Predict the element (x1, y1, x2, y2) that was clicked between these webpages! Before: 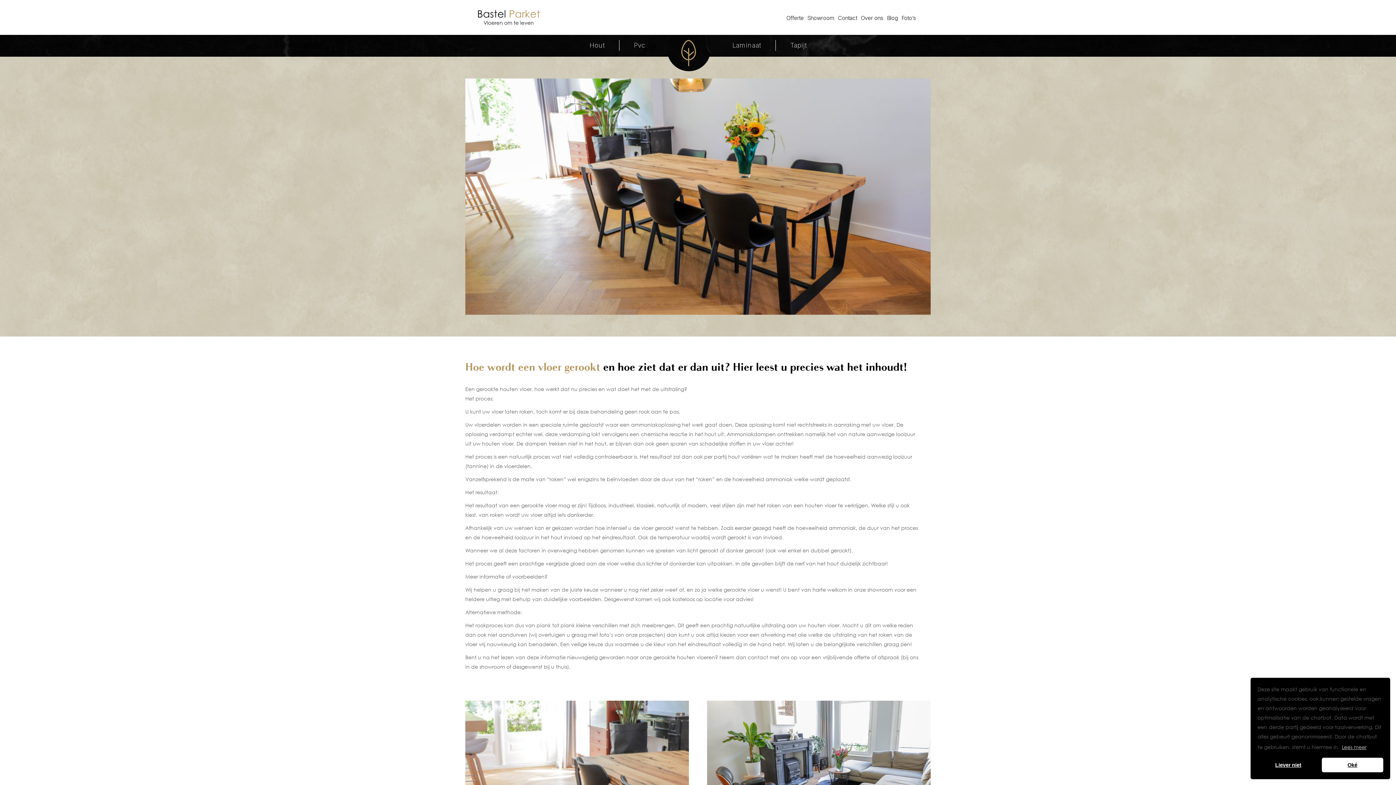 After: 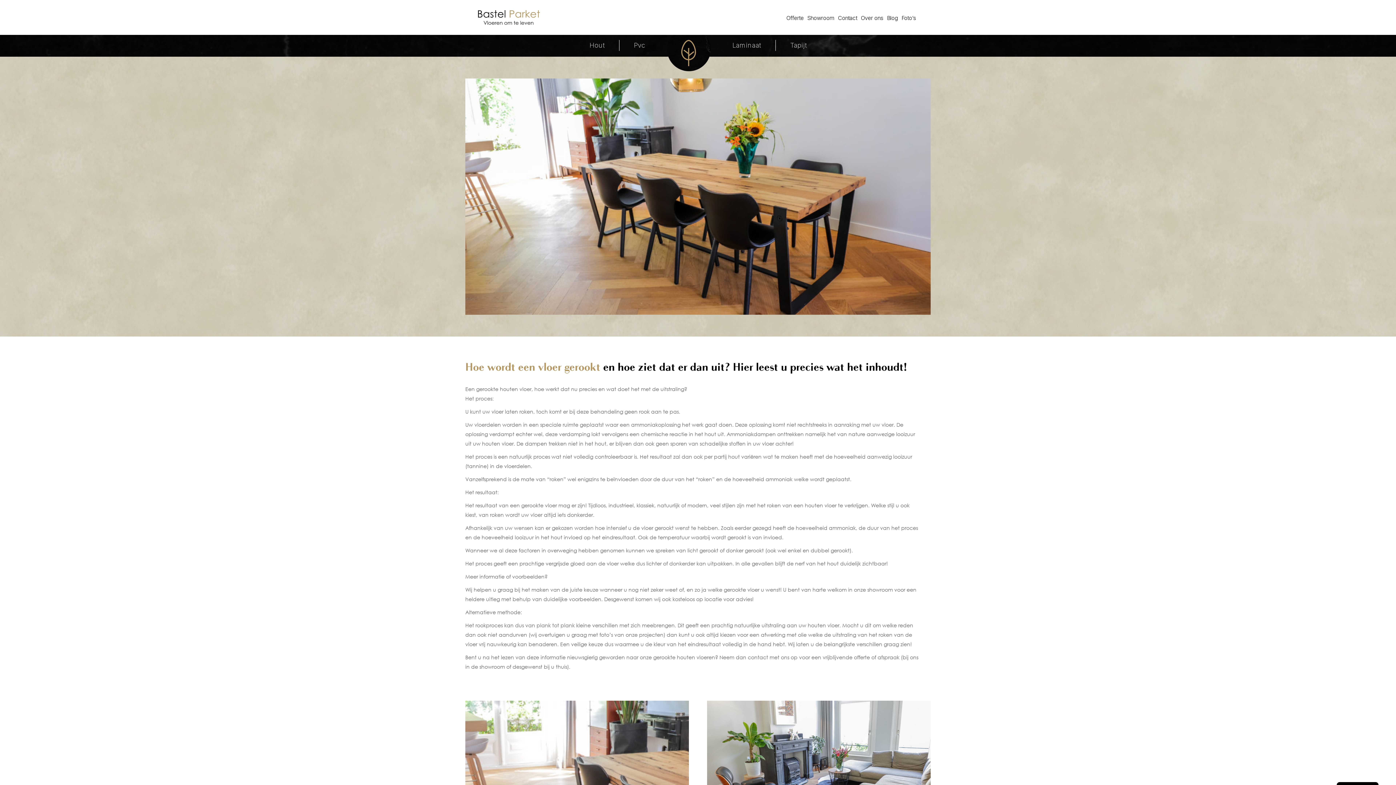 Action: bbox: (1322, 758, 1383, 772) label: allow cookies